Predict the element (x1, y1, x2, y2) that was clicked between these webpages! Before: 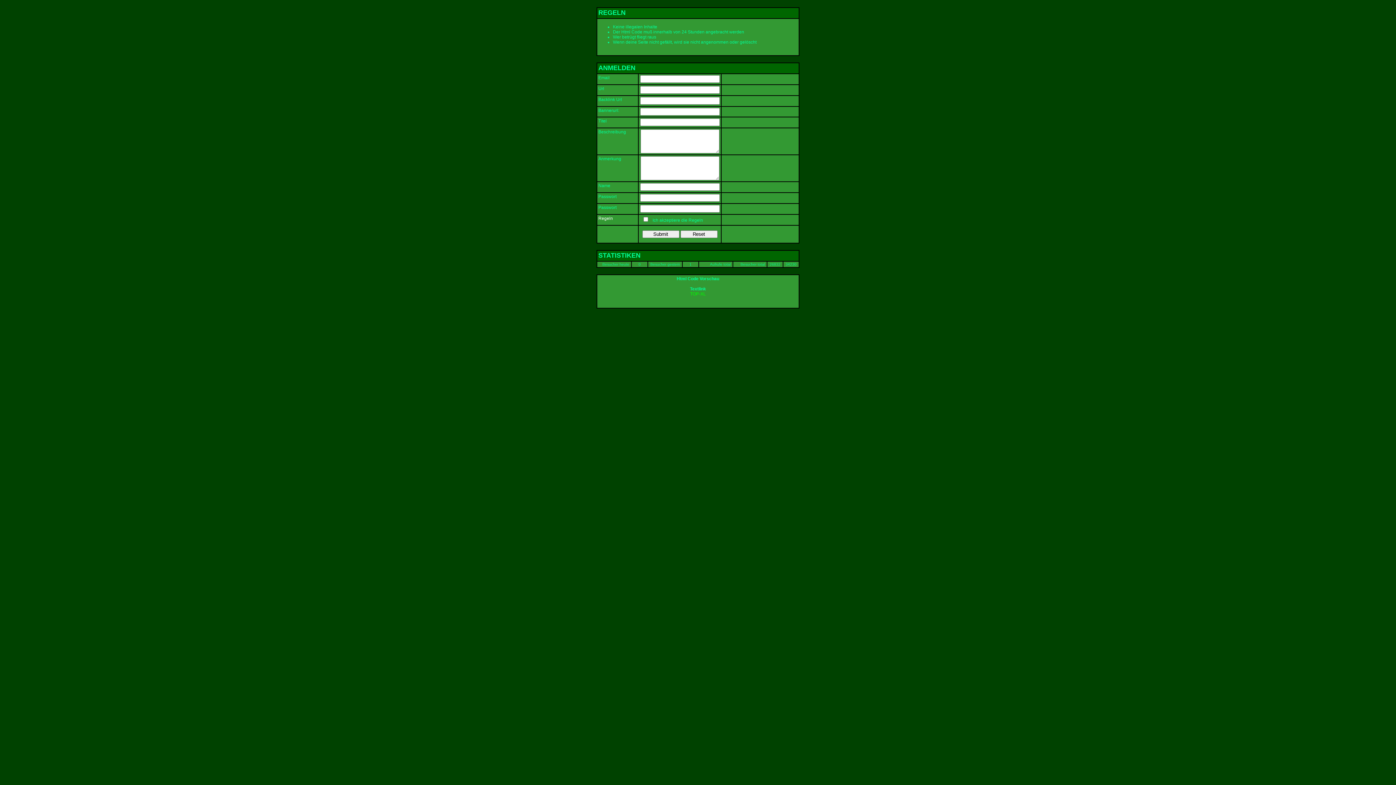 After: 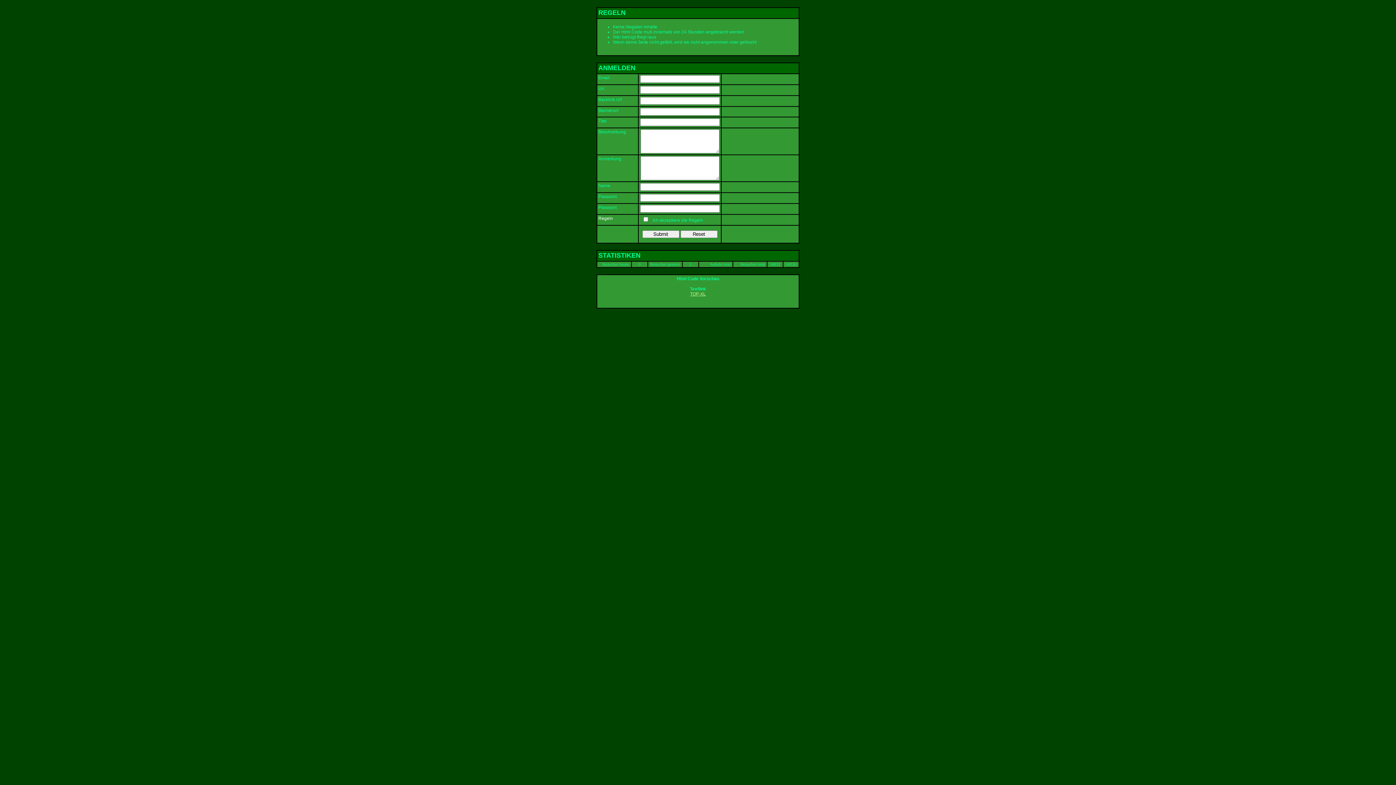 Action: label: TOP-XL bbox: (690, 291, 706, 296)